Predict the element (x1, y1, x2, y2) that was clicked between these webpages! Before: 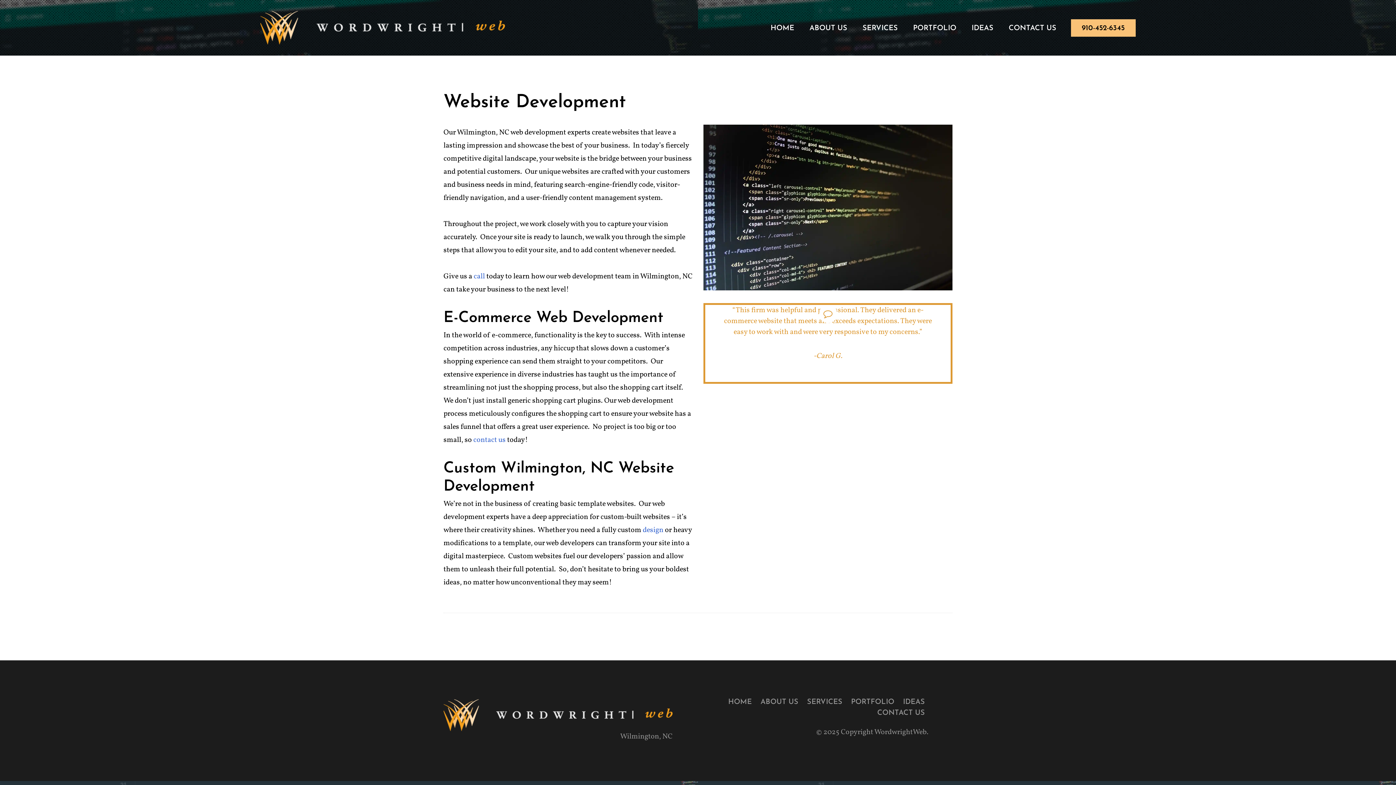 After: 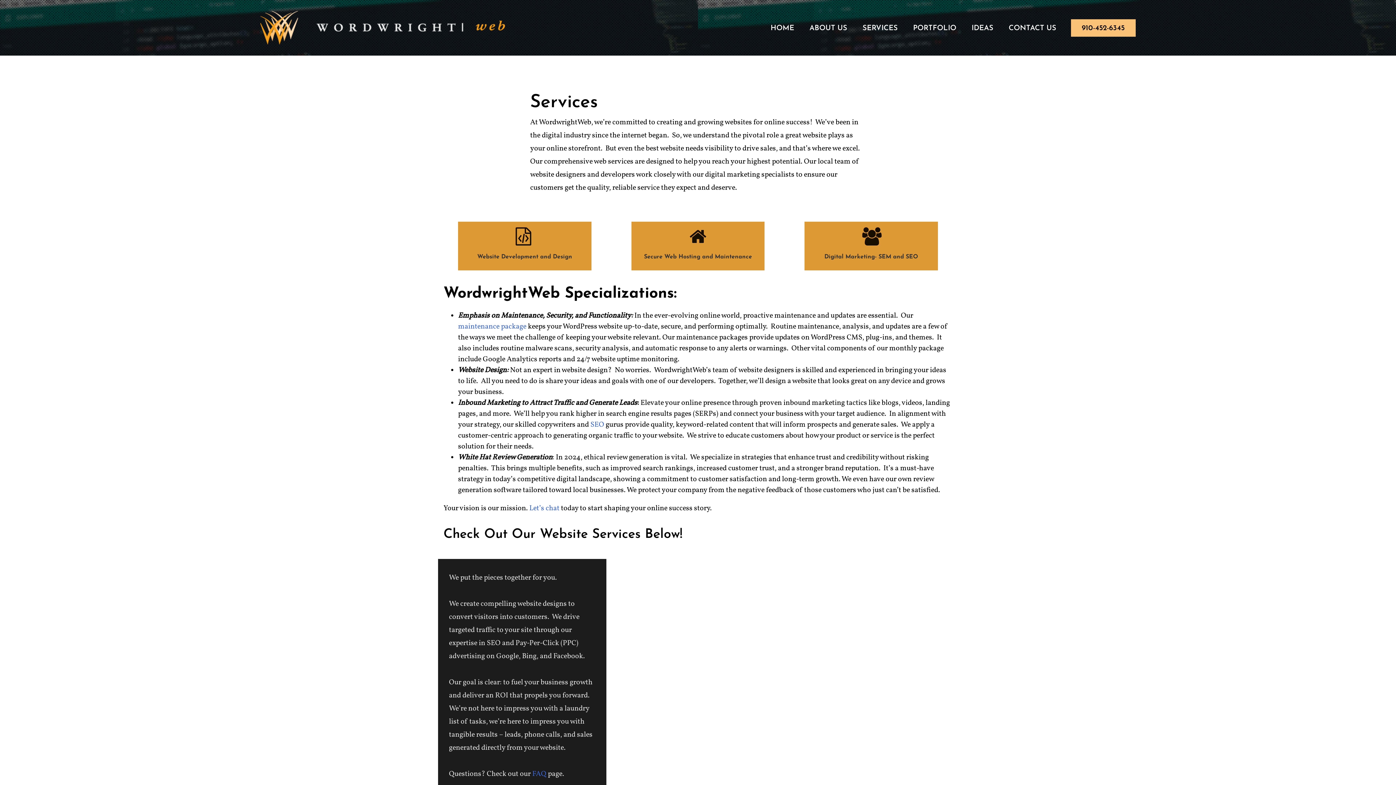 Action: bbox: (858, 19, 902, 35) label: SERVICES